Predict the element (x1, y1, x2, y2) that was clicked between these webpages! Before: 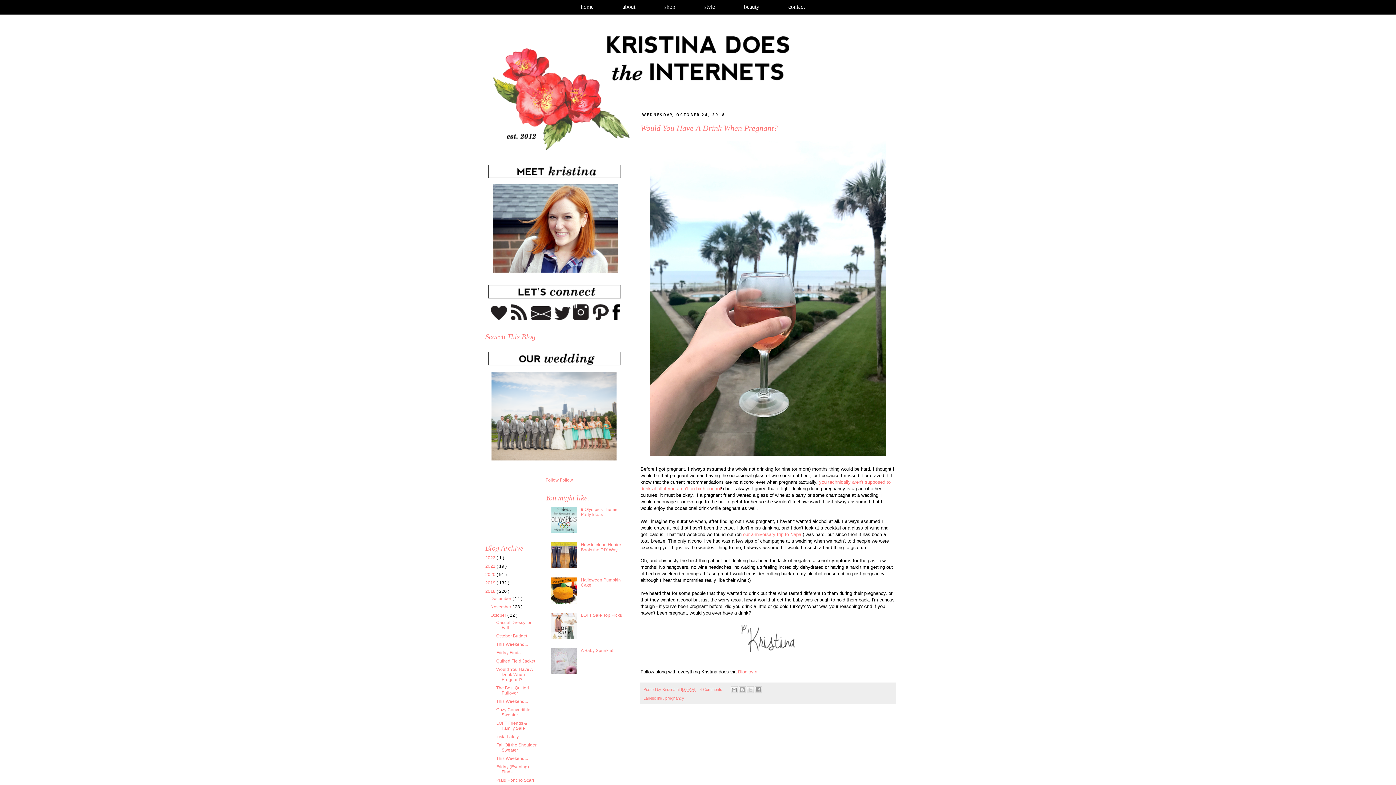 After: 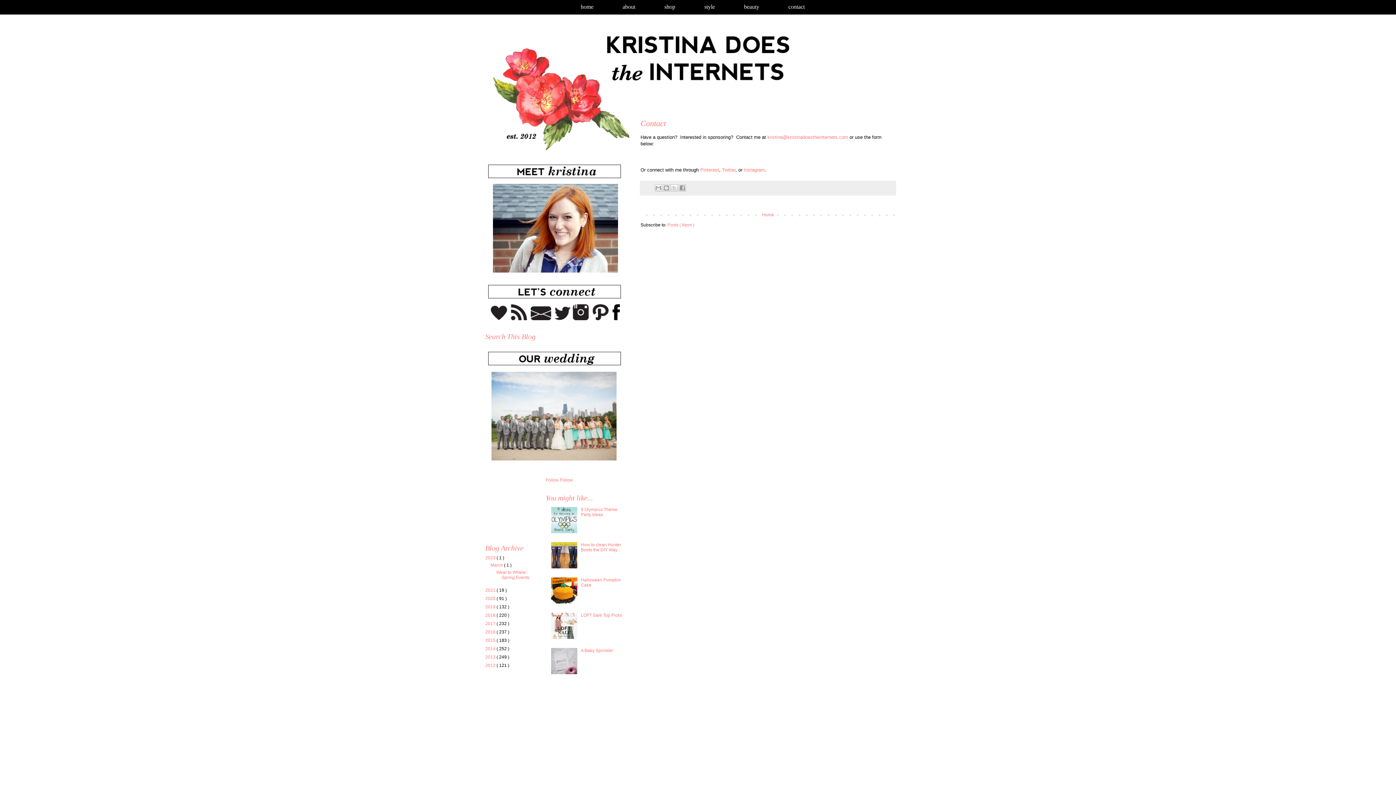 Action: bbox: (774, 2, 819, 10) label: contact